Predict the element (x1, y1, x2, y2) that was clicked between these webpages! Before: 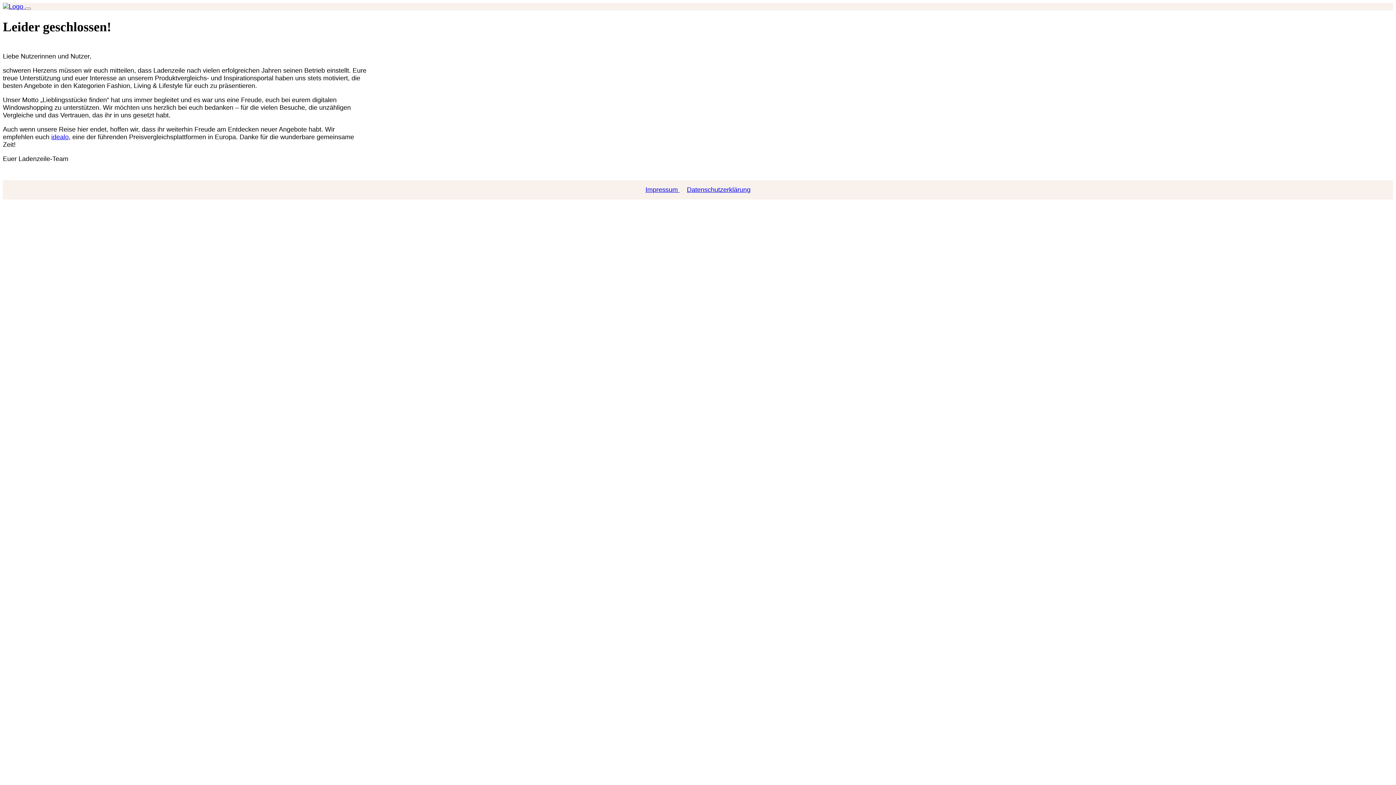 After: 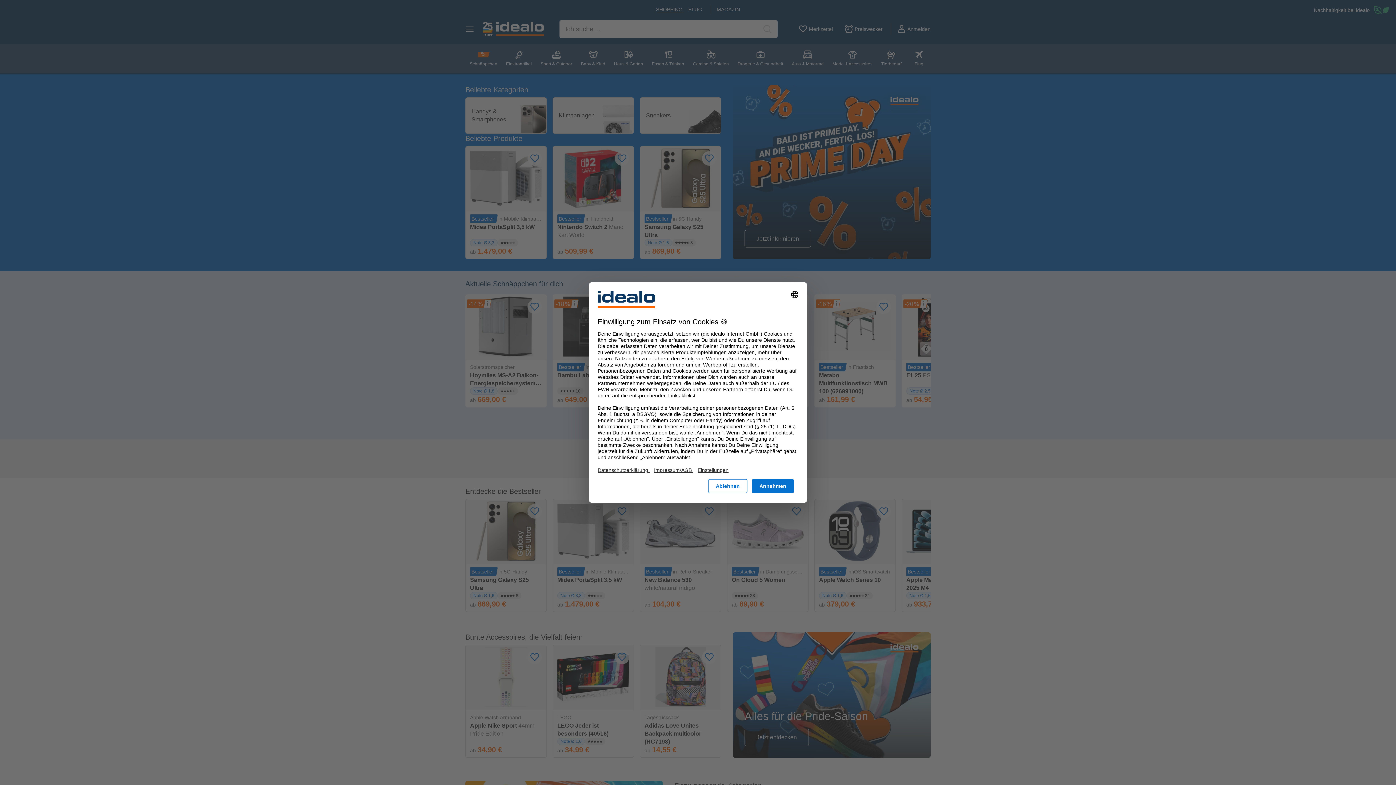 Action: bbox: (51, 133, 68, 140) label: idealo